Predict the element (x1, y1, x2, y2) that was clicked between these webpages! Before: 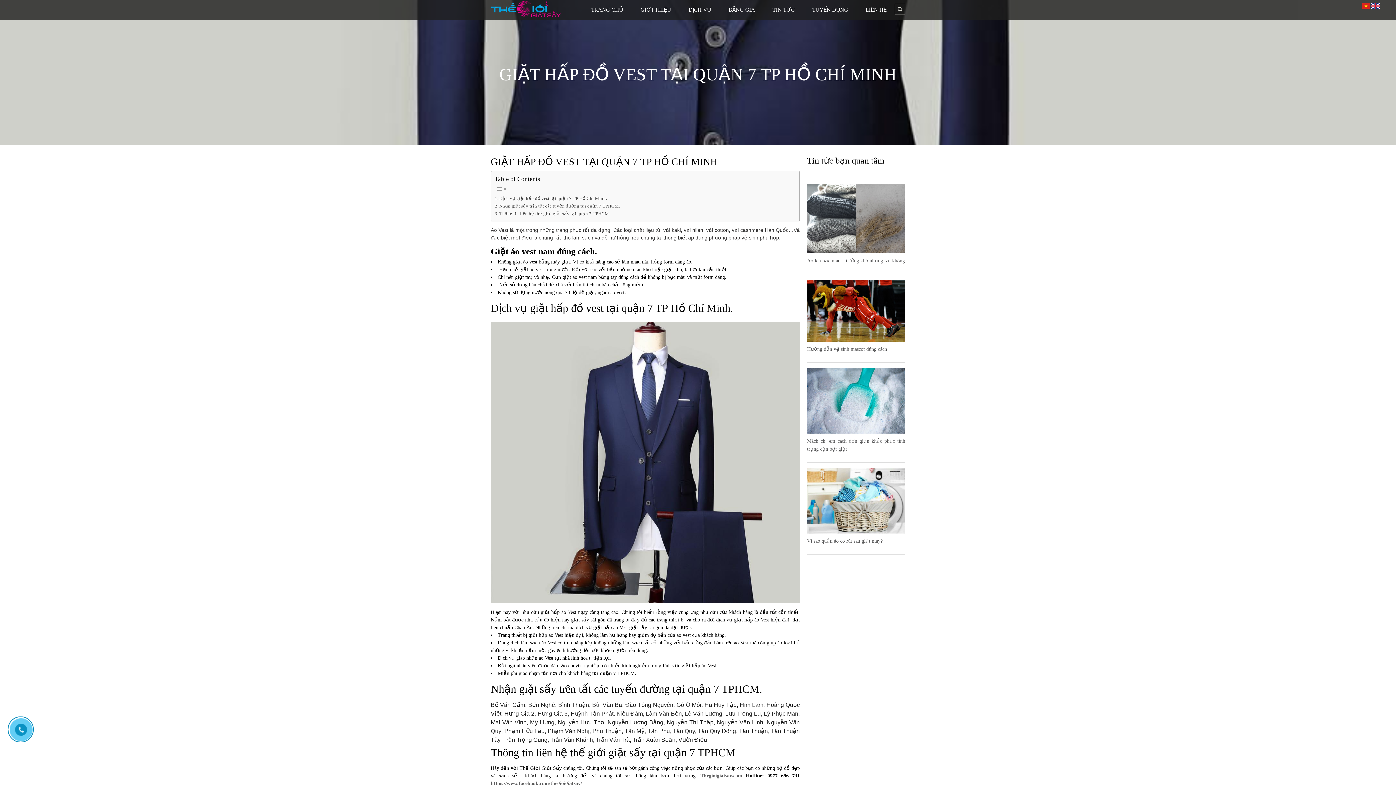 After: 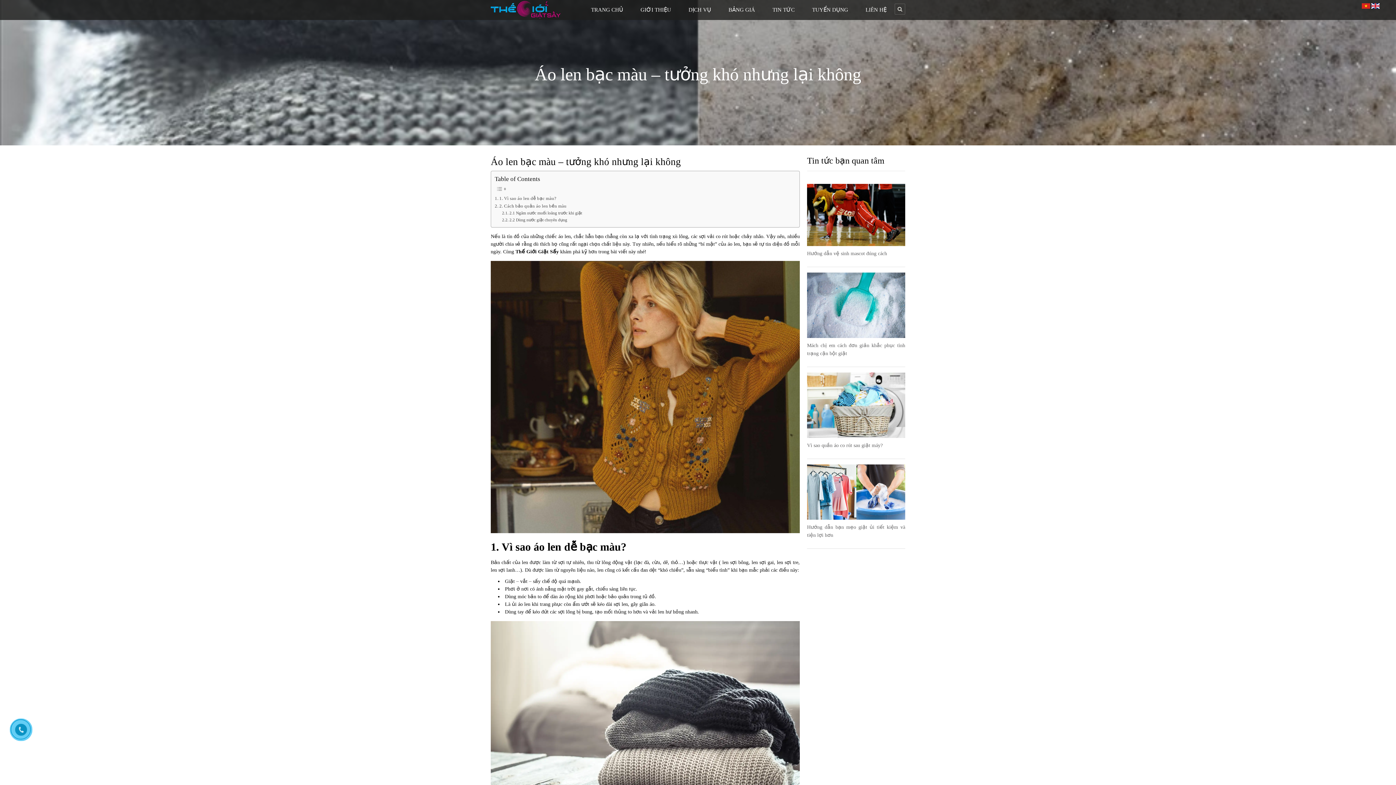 Action: label: Áo len bạc màu – tưởng khó nhưng lại không bbox: (807, 258, 905, 263)